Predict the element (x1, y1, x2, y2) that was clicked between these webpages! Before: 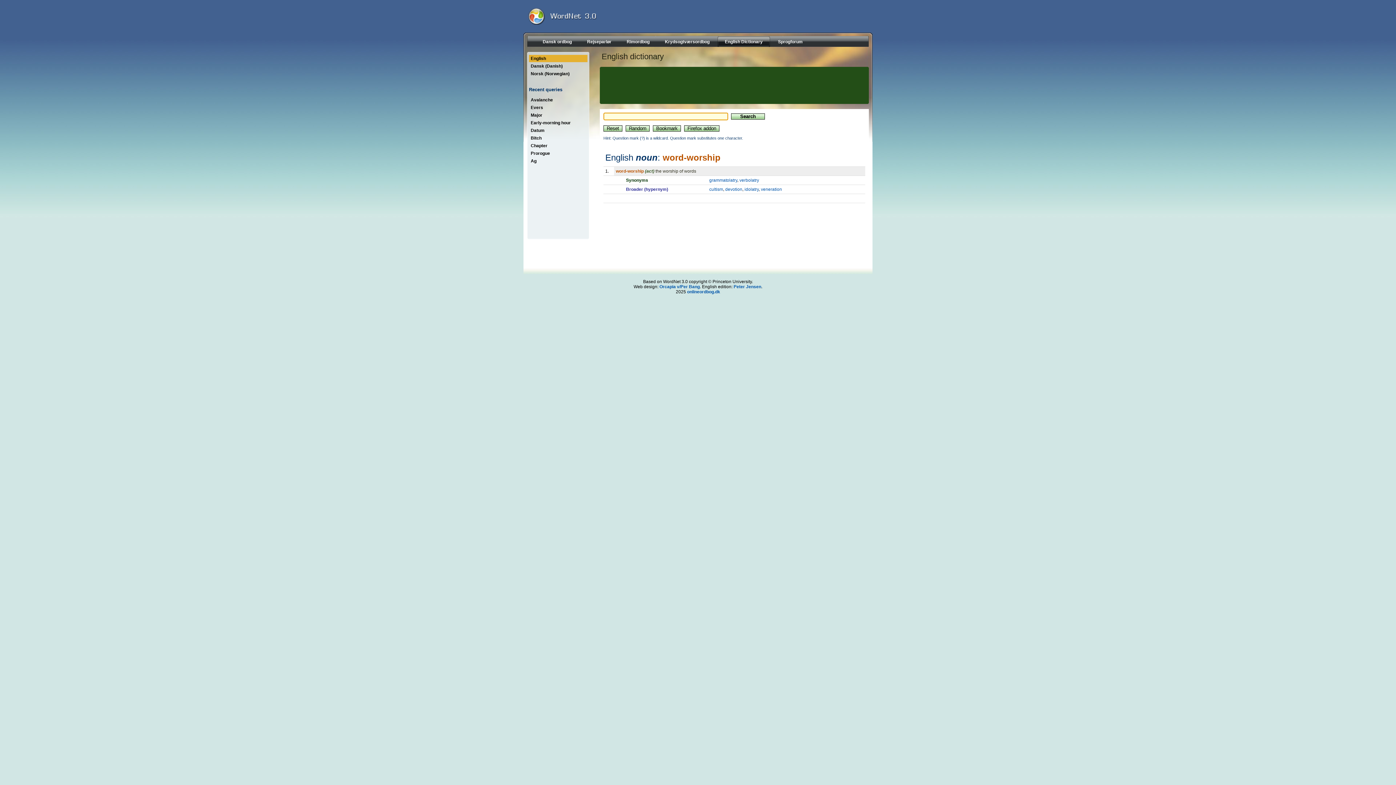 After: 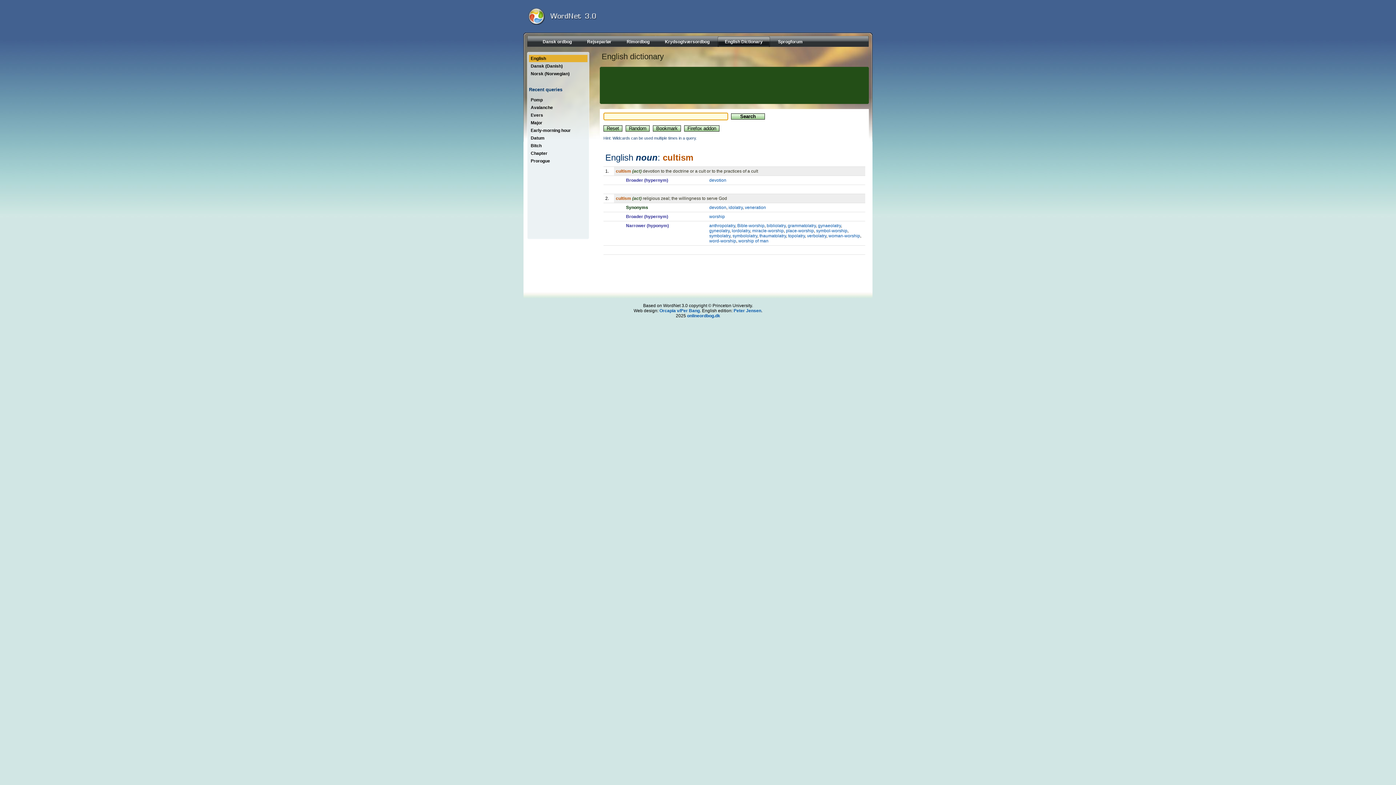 Action: label: cultism bbox: (709, 186, 723, 192)